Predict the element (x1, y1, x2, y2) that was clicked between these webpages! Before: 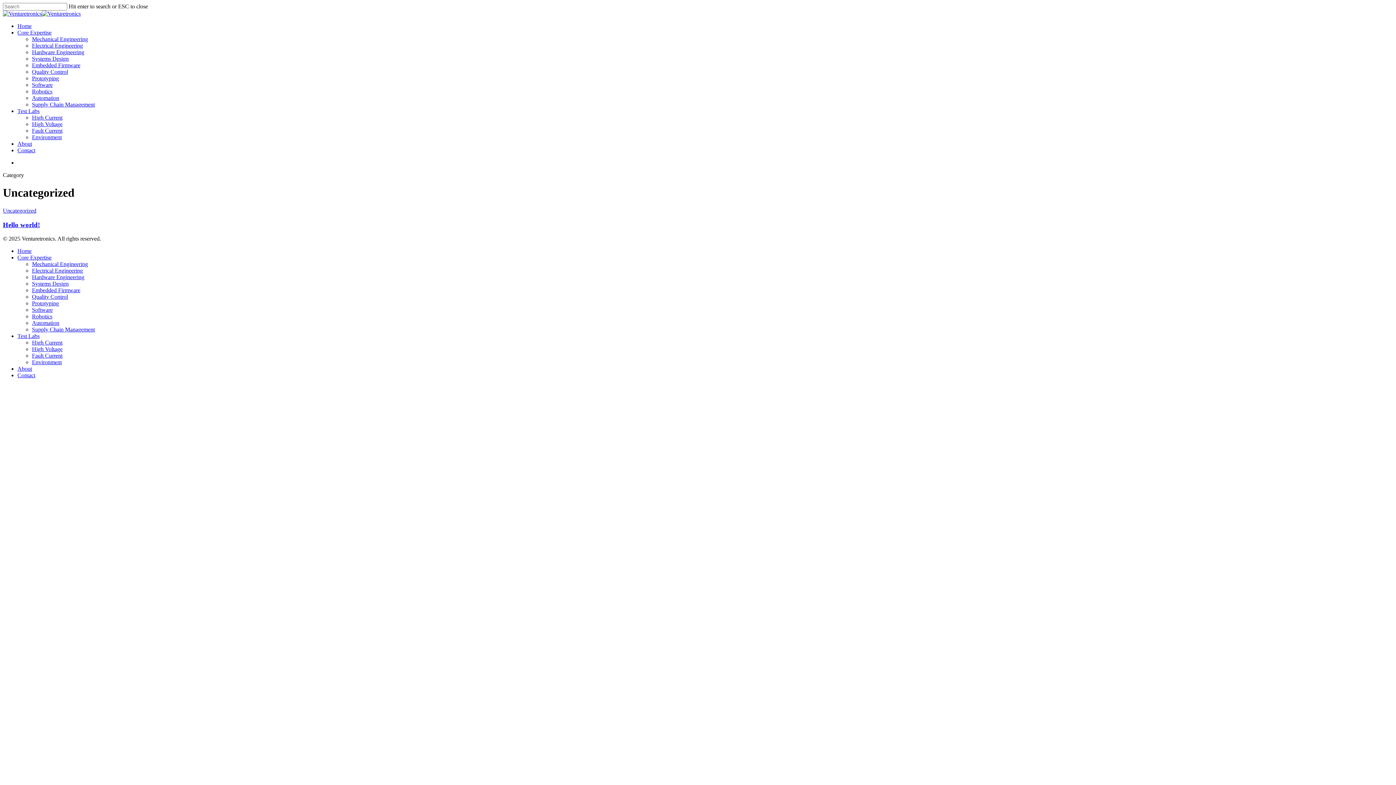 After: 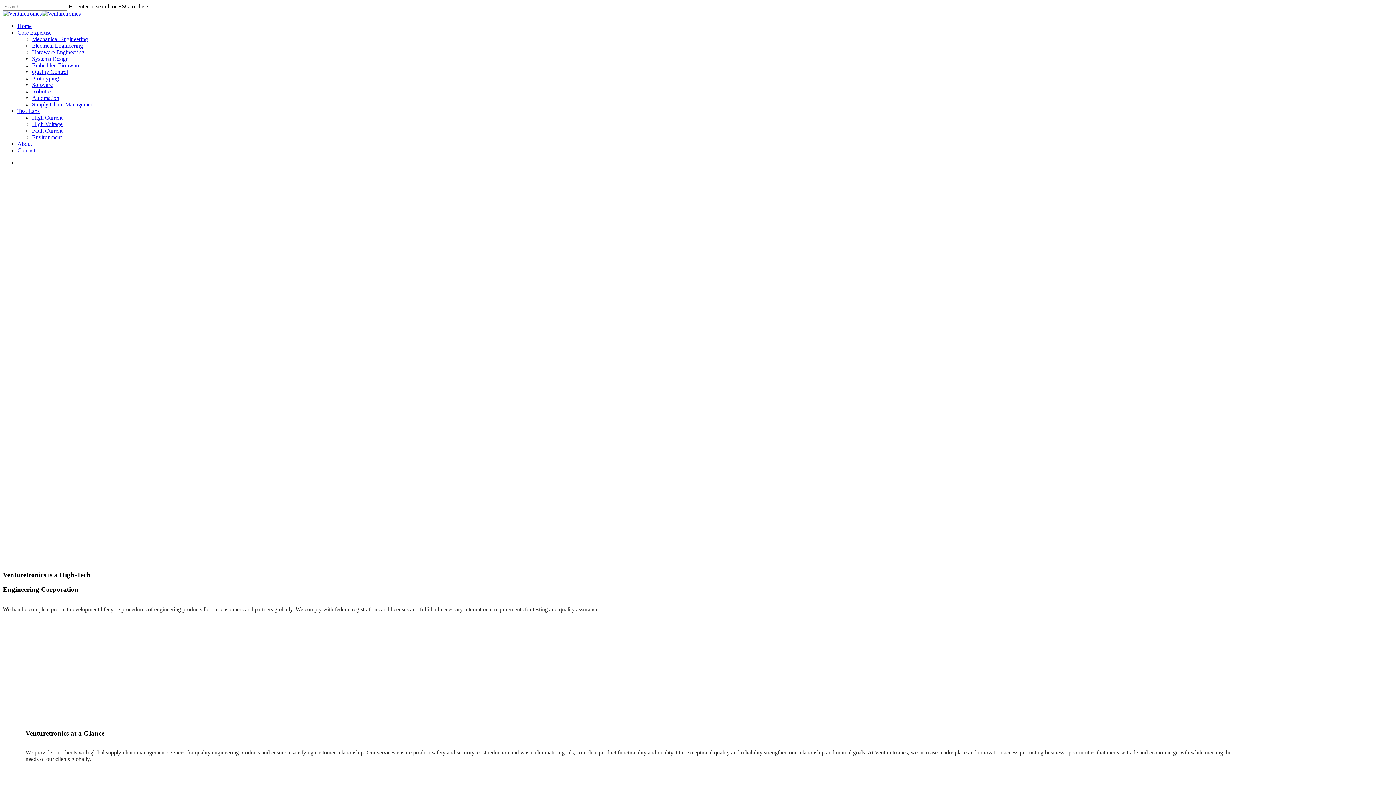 Action: label: About bbox: (17, 140, 32, 146)